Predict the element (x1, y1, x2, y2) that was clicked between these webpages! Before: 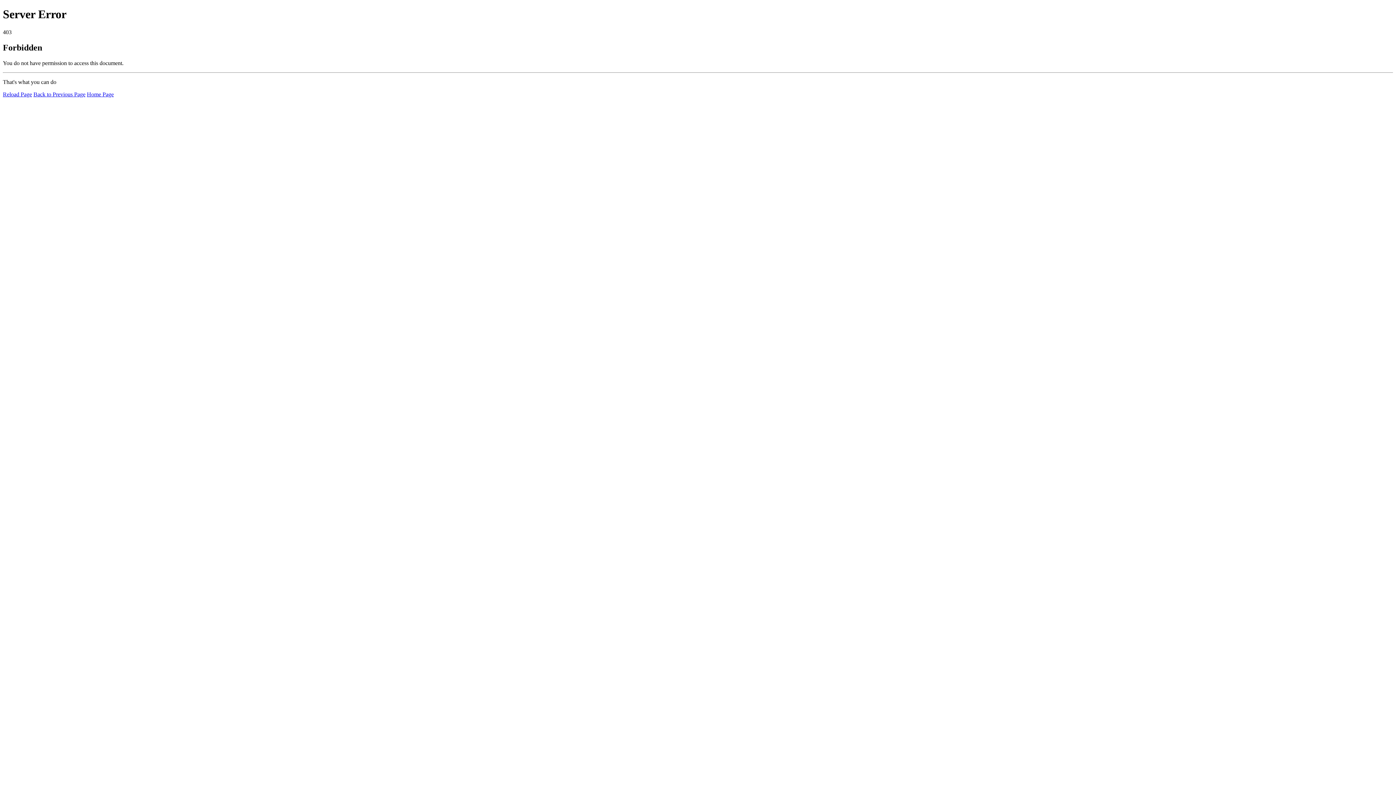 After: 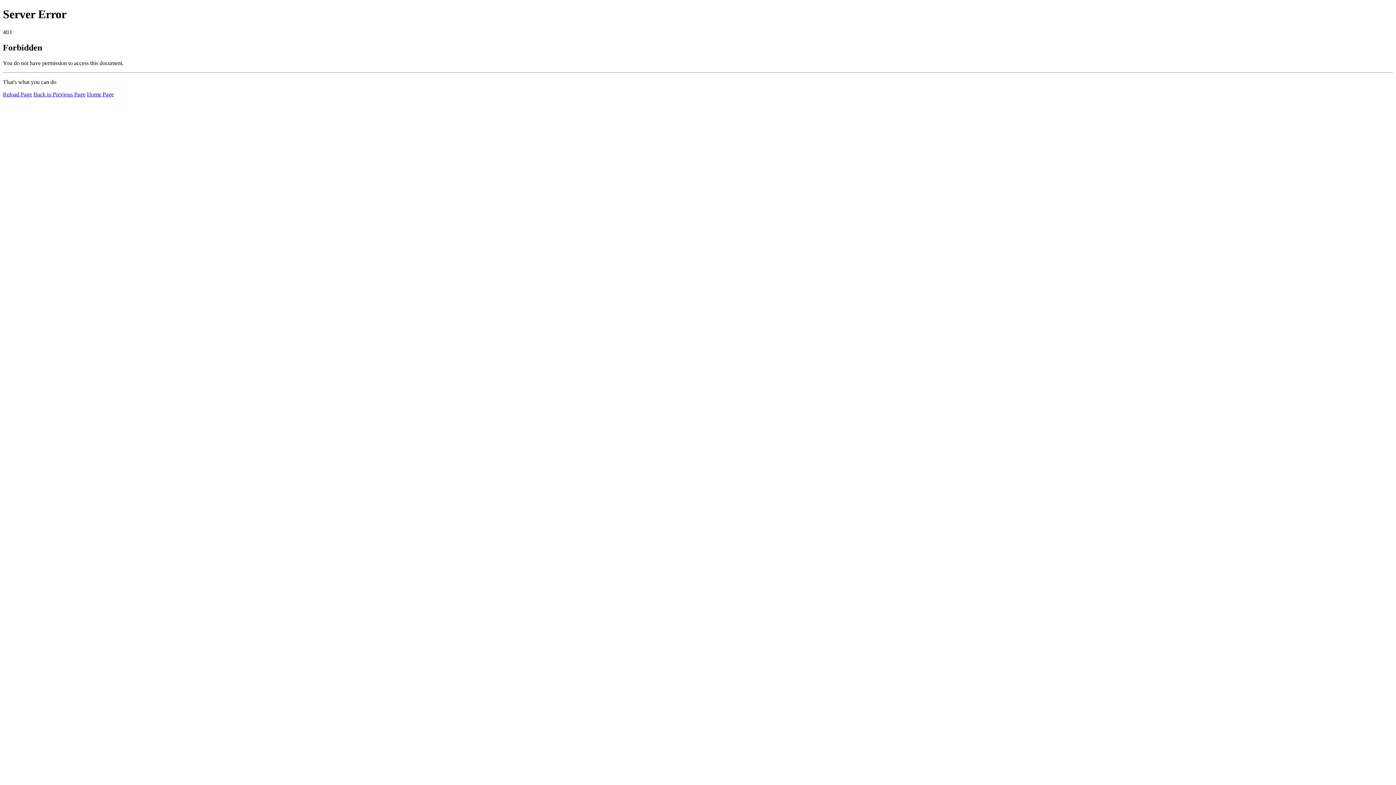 Action: label: Home Page bbox: (86, 91, 113, 97)